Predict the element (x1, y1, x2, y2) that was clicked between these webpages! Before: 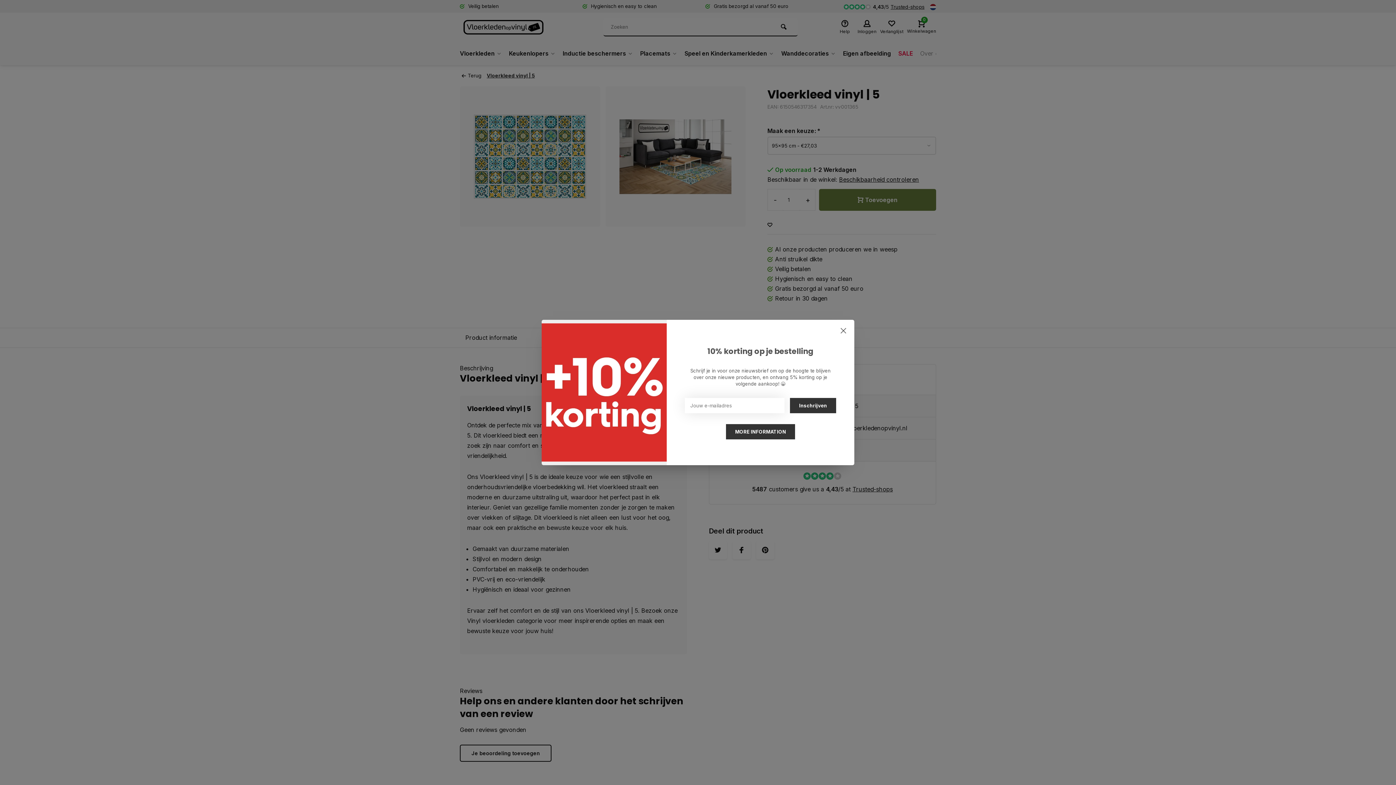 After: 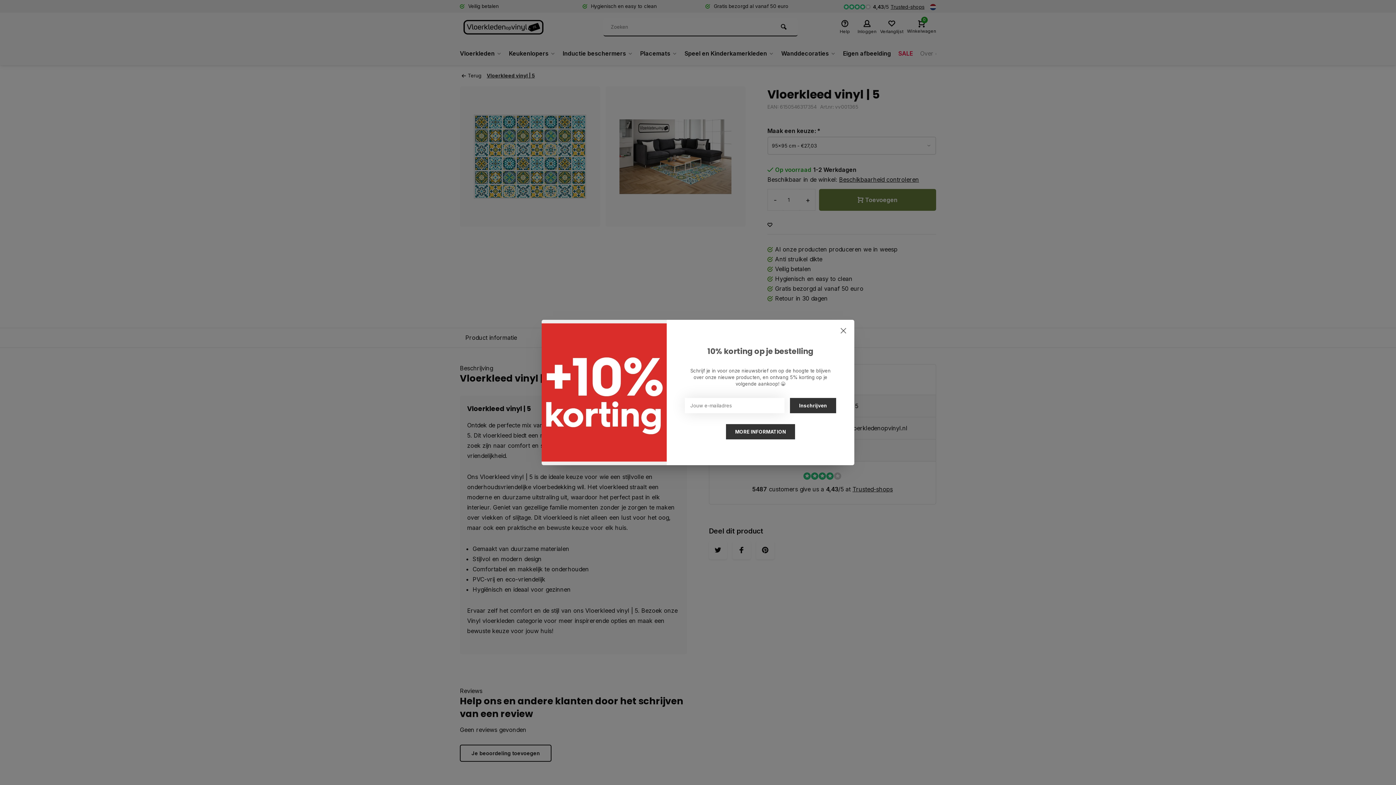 Action: bbox: (726, 424, 795, 439) label: MORE INFORMATION